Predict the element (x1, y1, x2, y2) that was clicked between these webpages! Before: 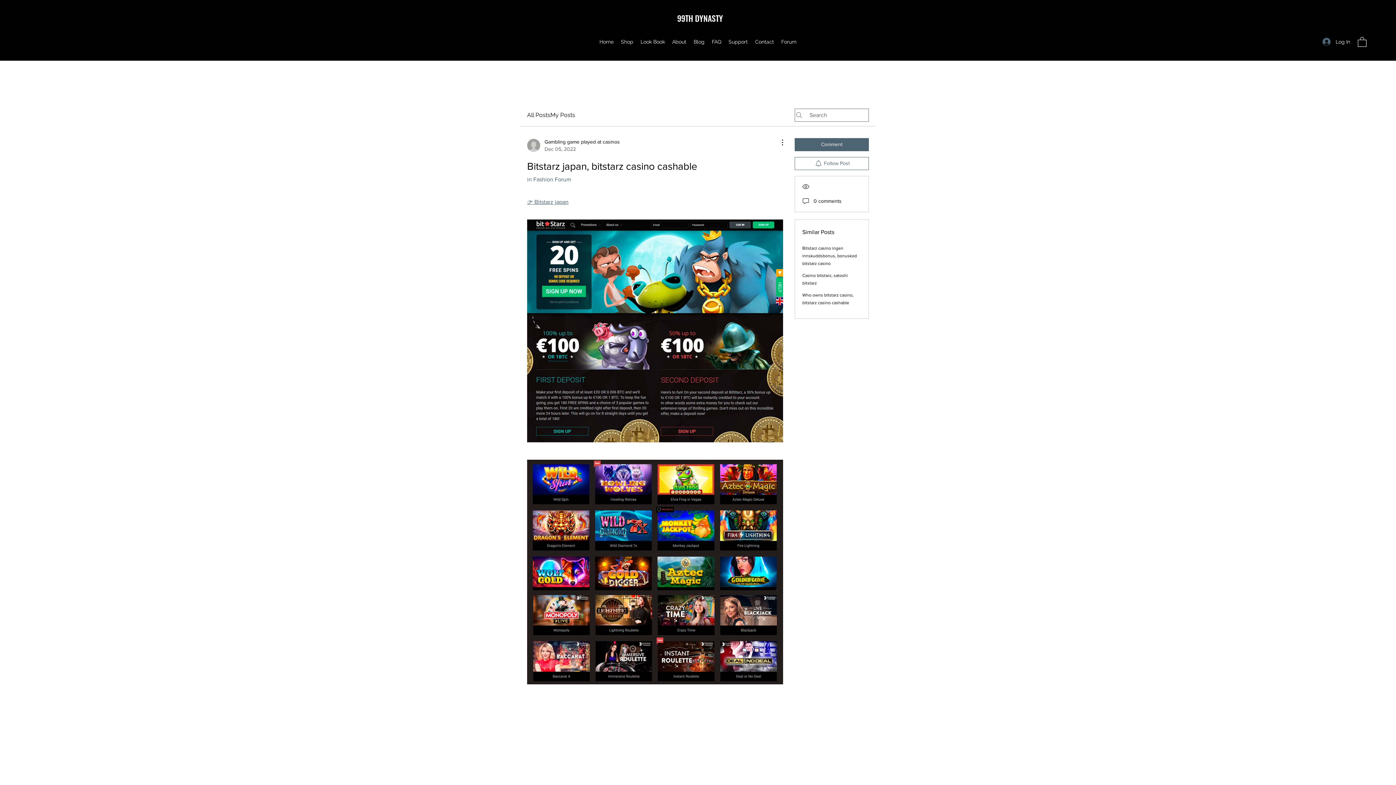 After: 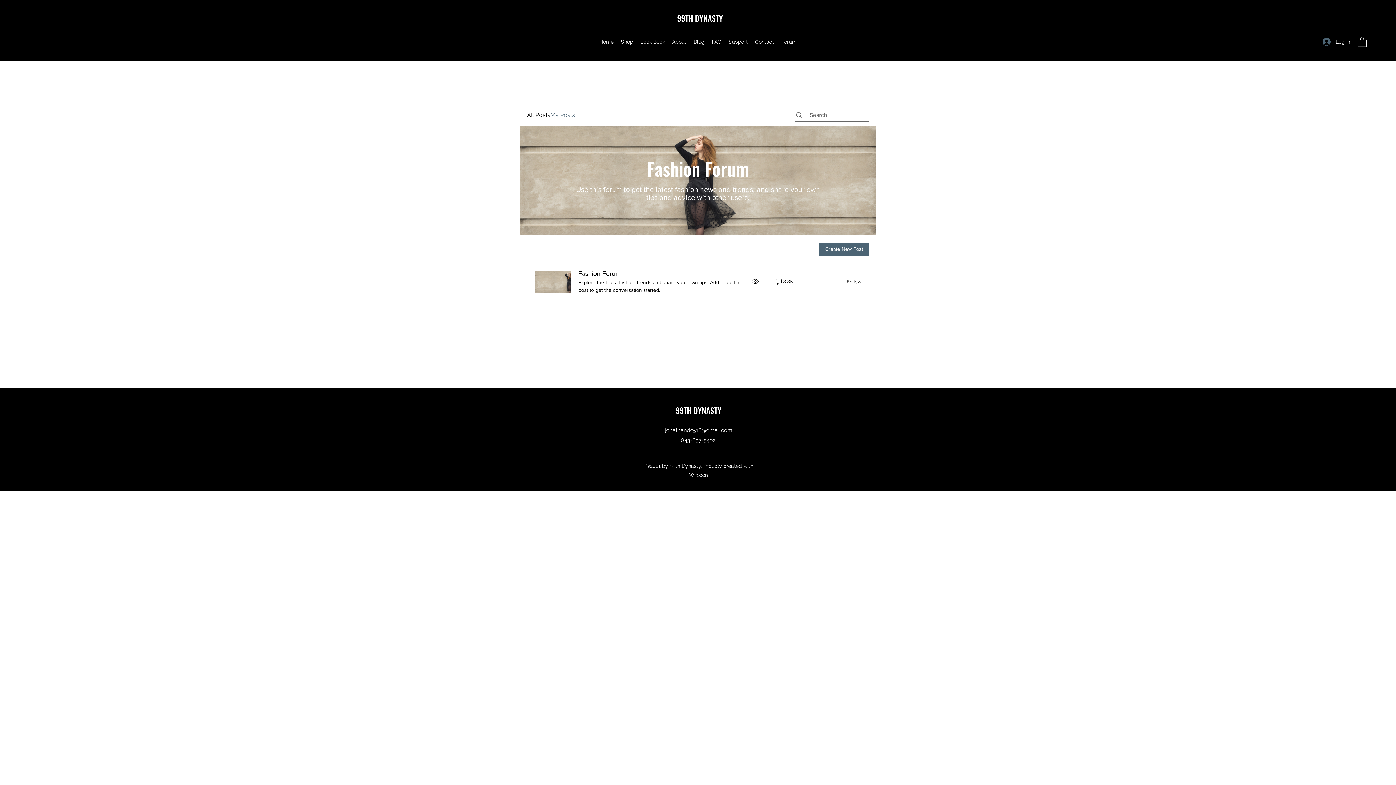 Action: label: My Posts bbox: (550, 110, 575, 119)